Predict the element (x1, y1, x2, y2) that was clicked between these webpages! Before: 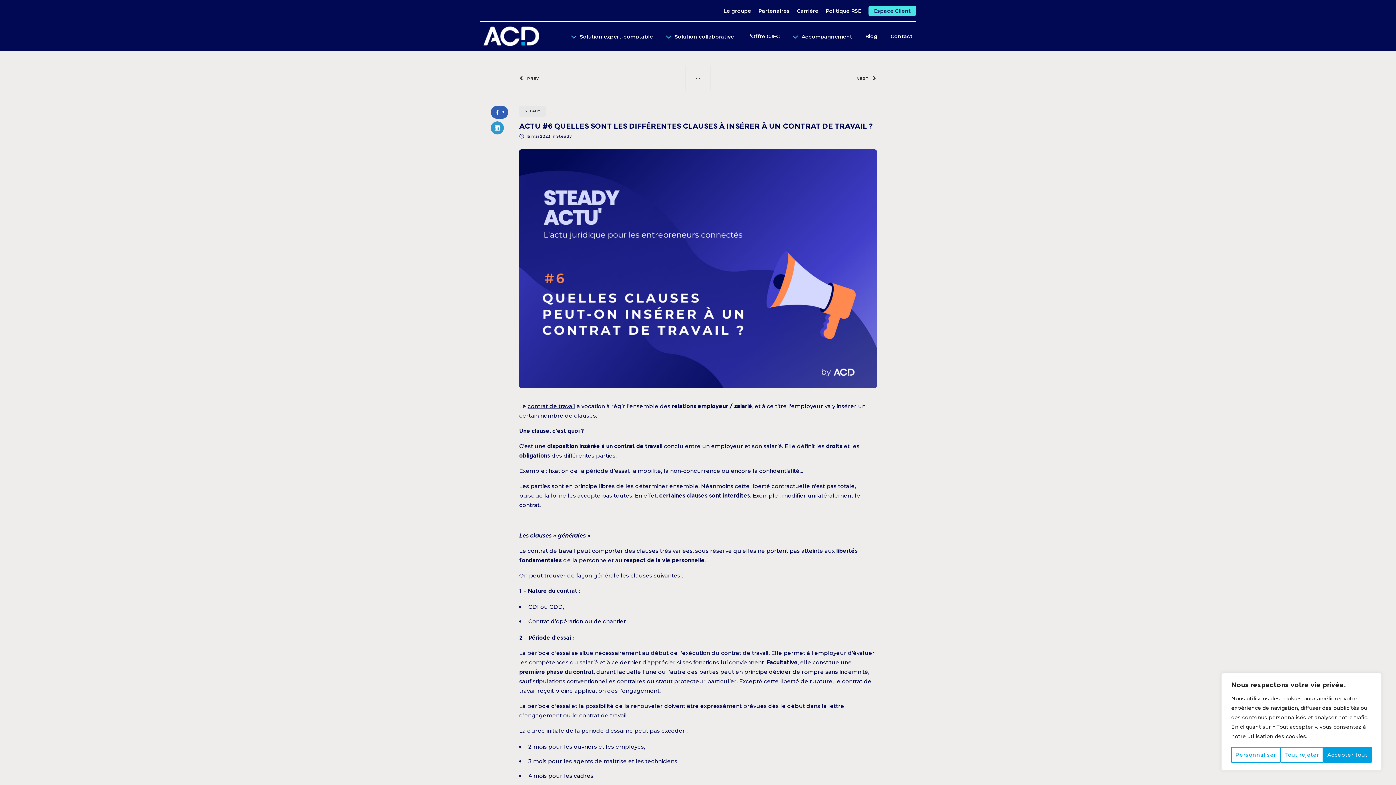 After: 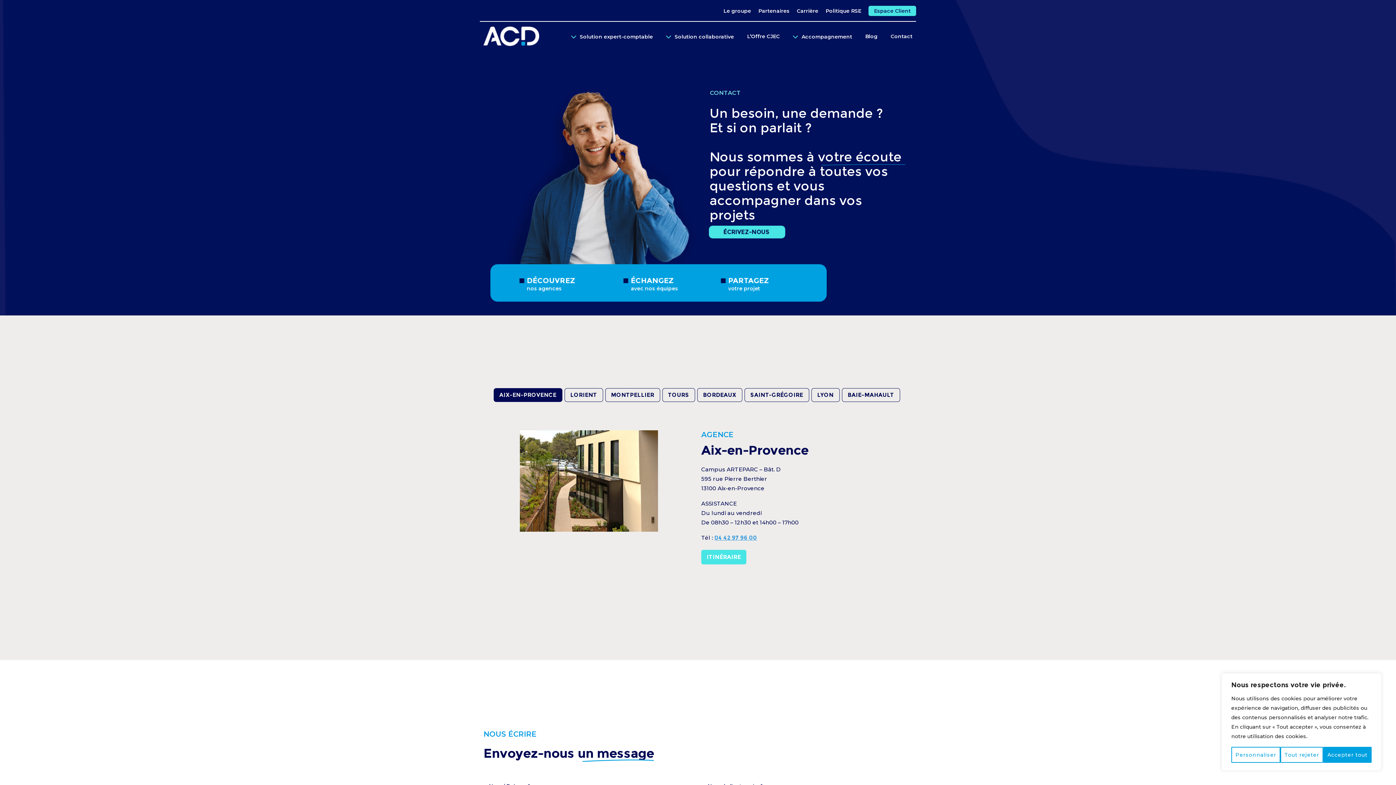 Action: bbox: (890, 21, 912, 50) label: Contact